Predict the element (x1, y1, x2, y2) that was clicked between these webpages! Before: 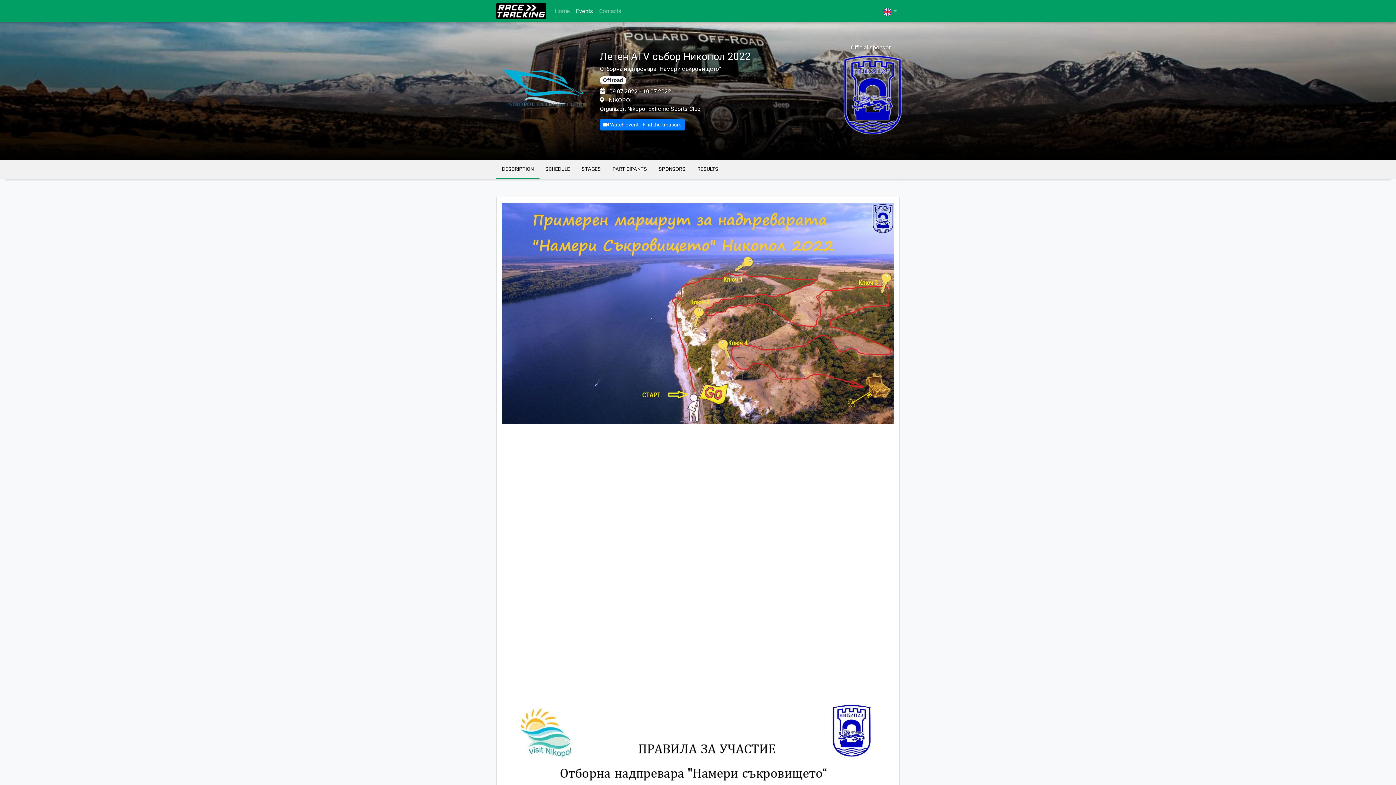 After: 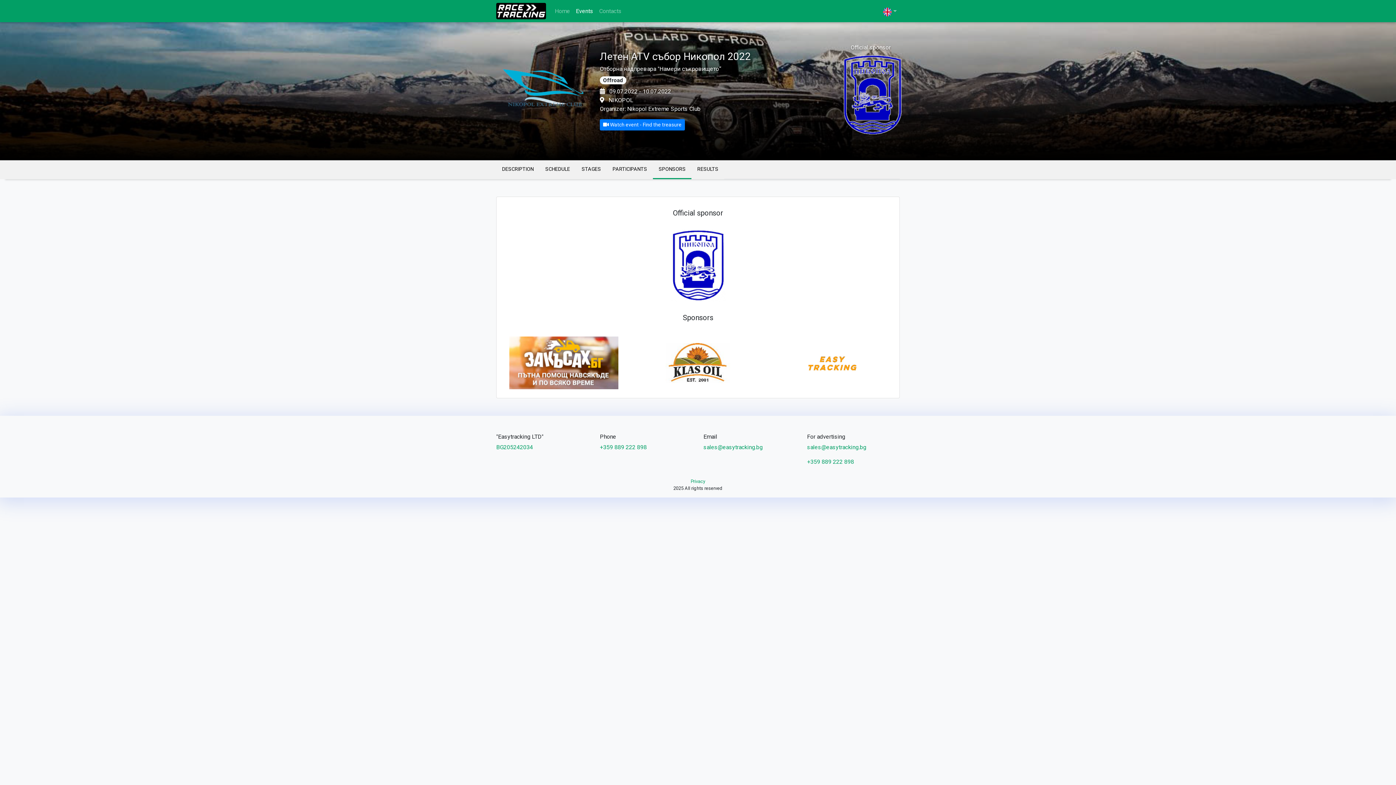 Action: bbox: (653, 160, 691, 179) label: SPONSORS